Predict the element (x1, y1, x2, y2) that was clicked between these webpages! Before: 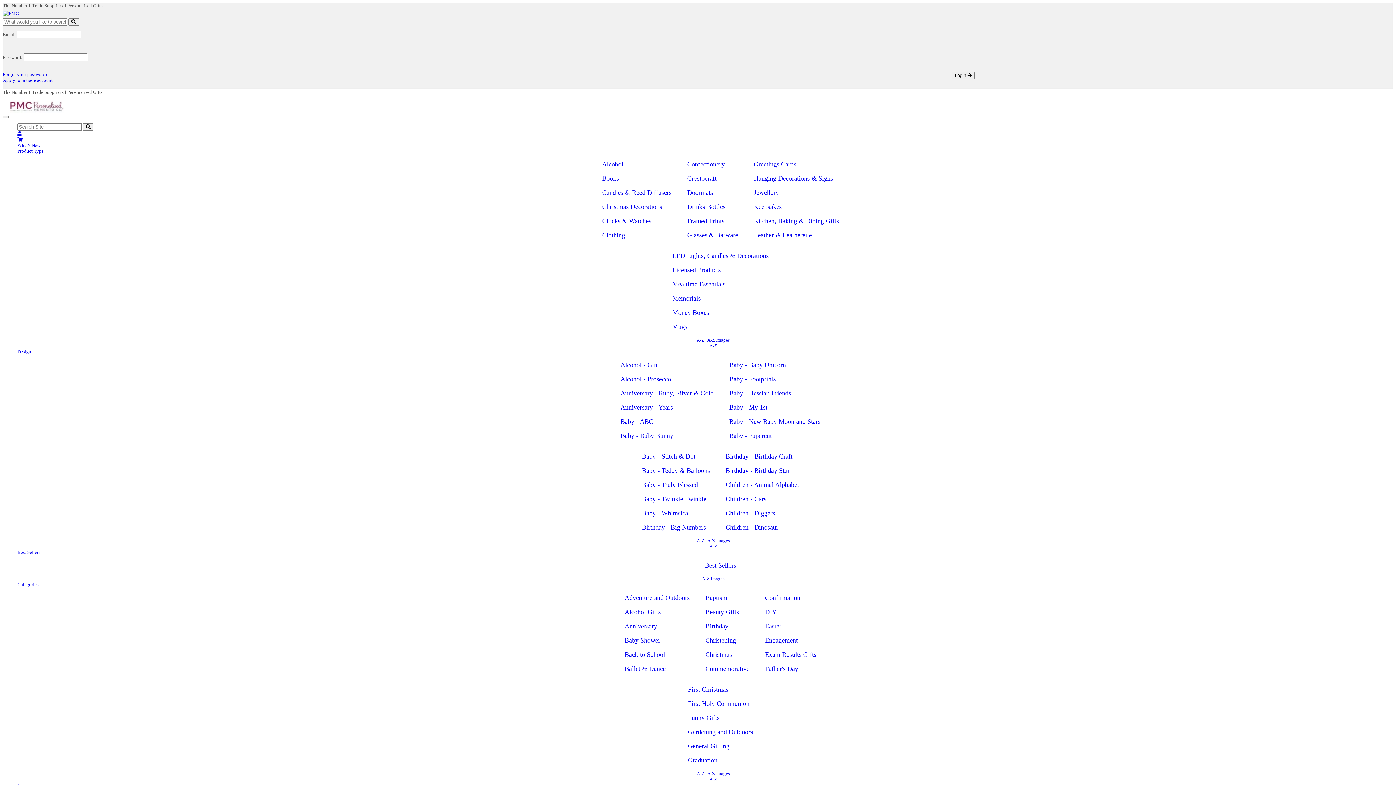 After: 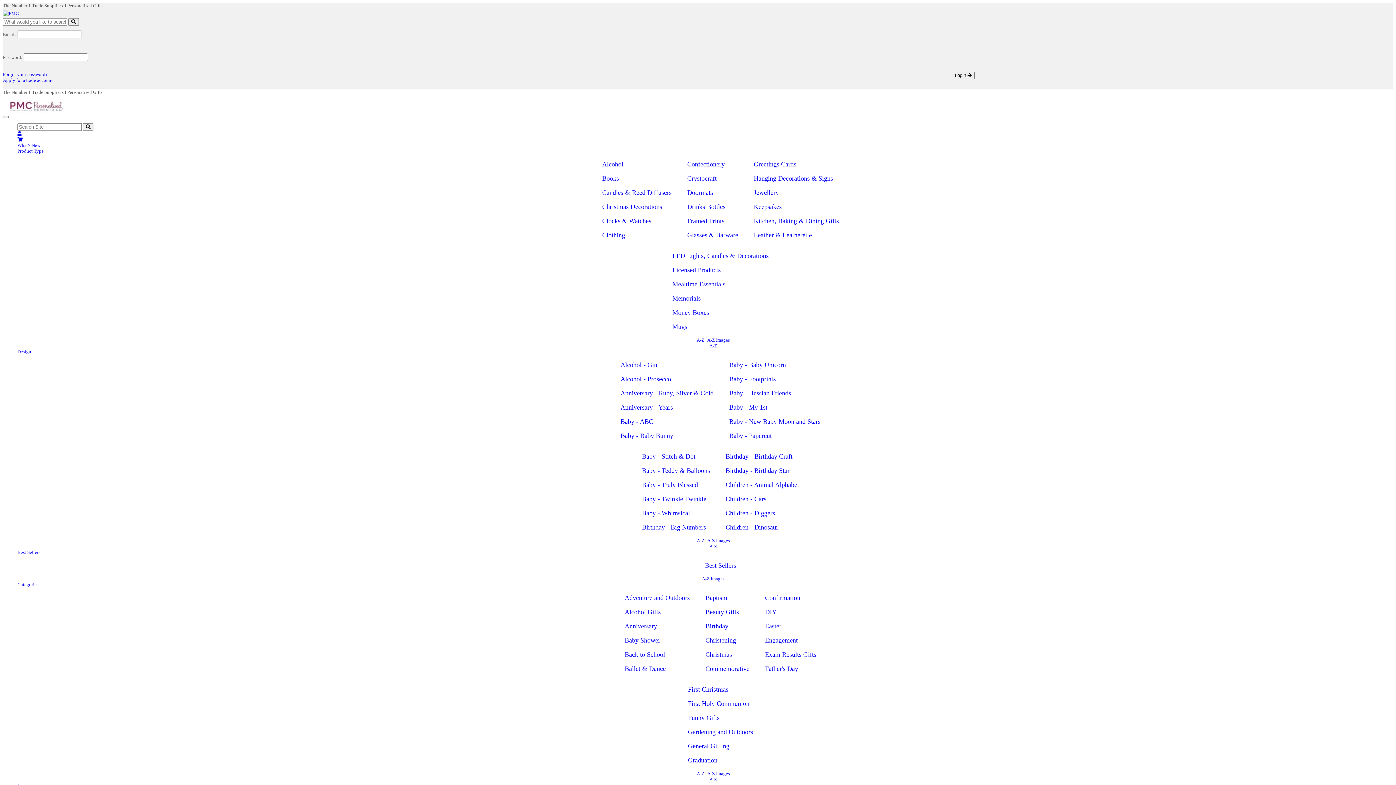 Action: bbox: (705, 651, 732, 658) label: Christmas